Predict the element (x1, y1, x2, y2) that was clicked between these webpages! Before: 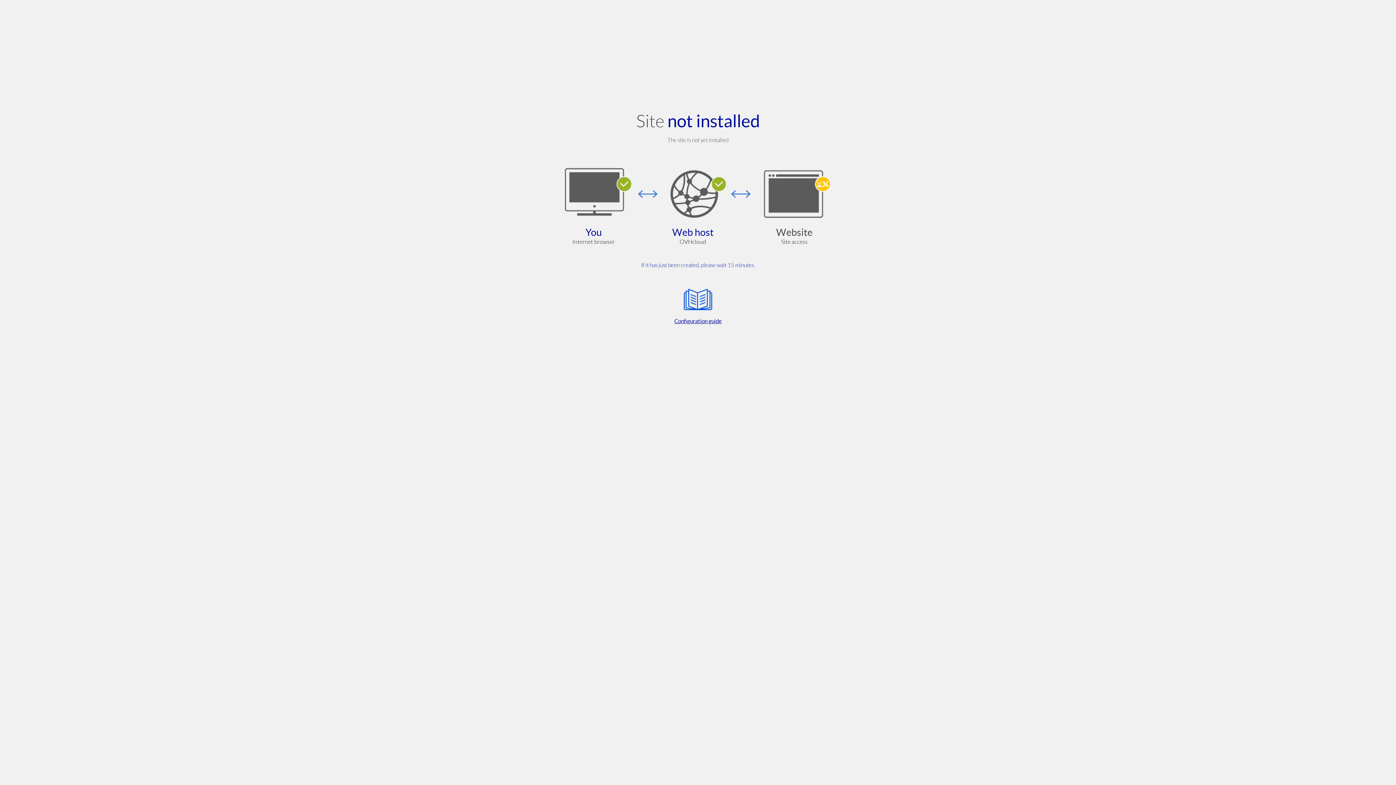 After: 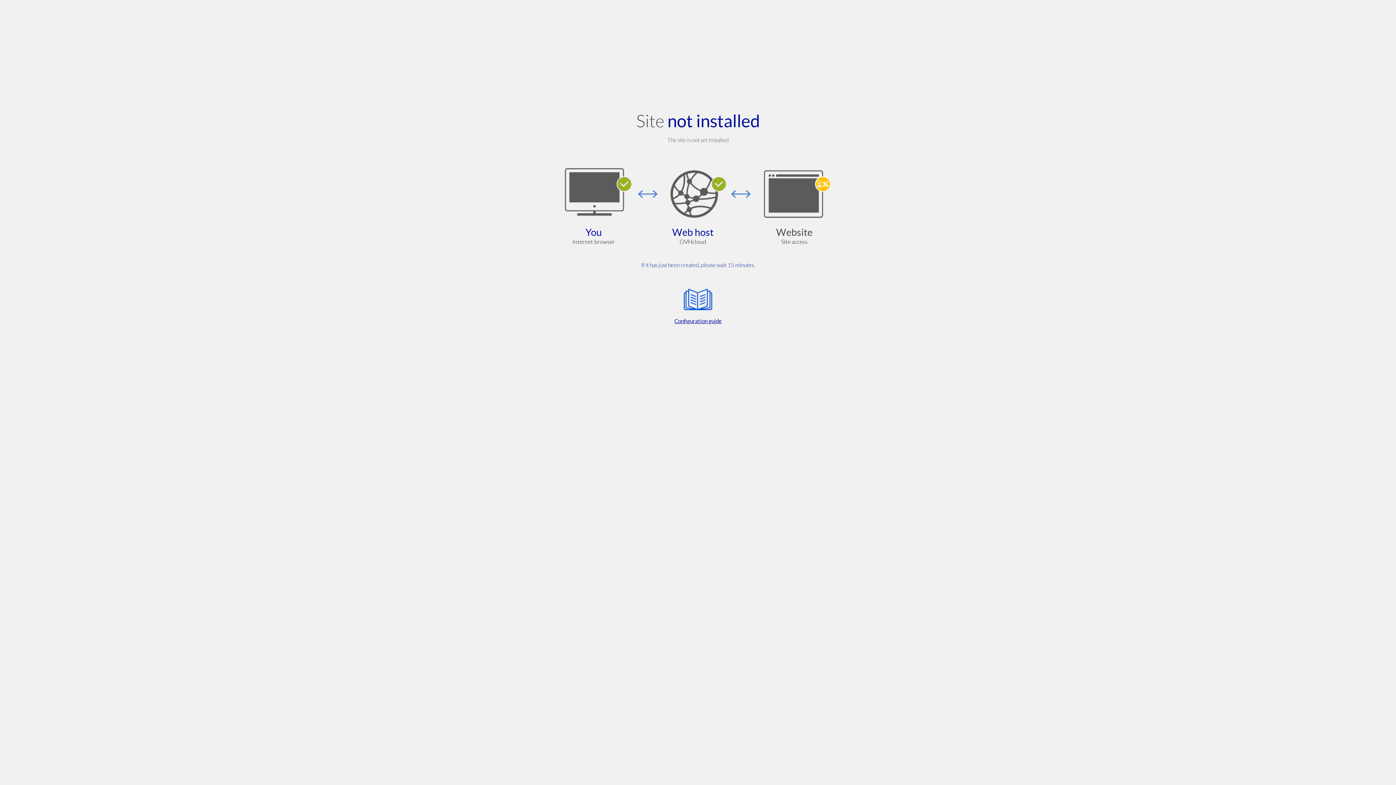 Action: bbox: (564, 285, 832, 325) label: Configuration guide